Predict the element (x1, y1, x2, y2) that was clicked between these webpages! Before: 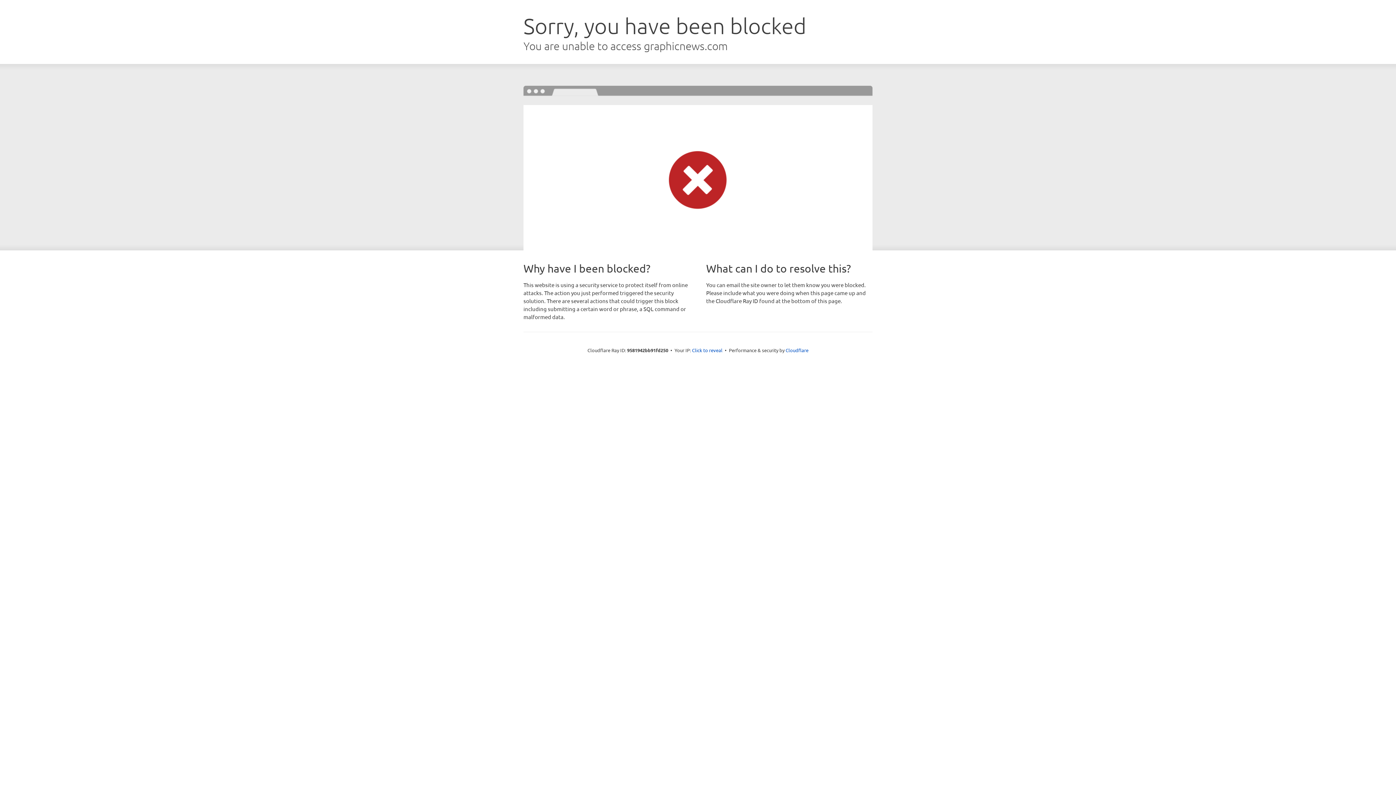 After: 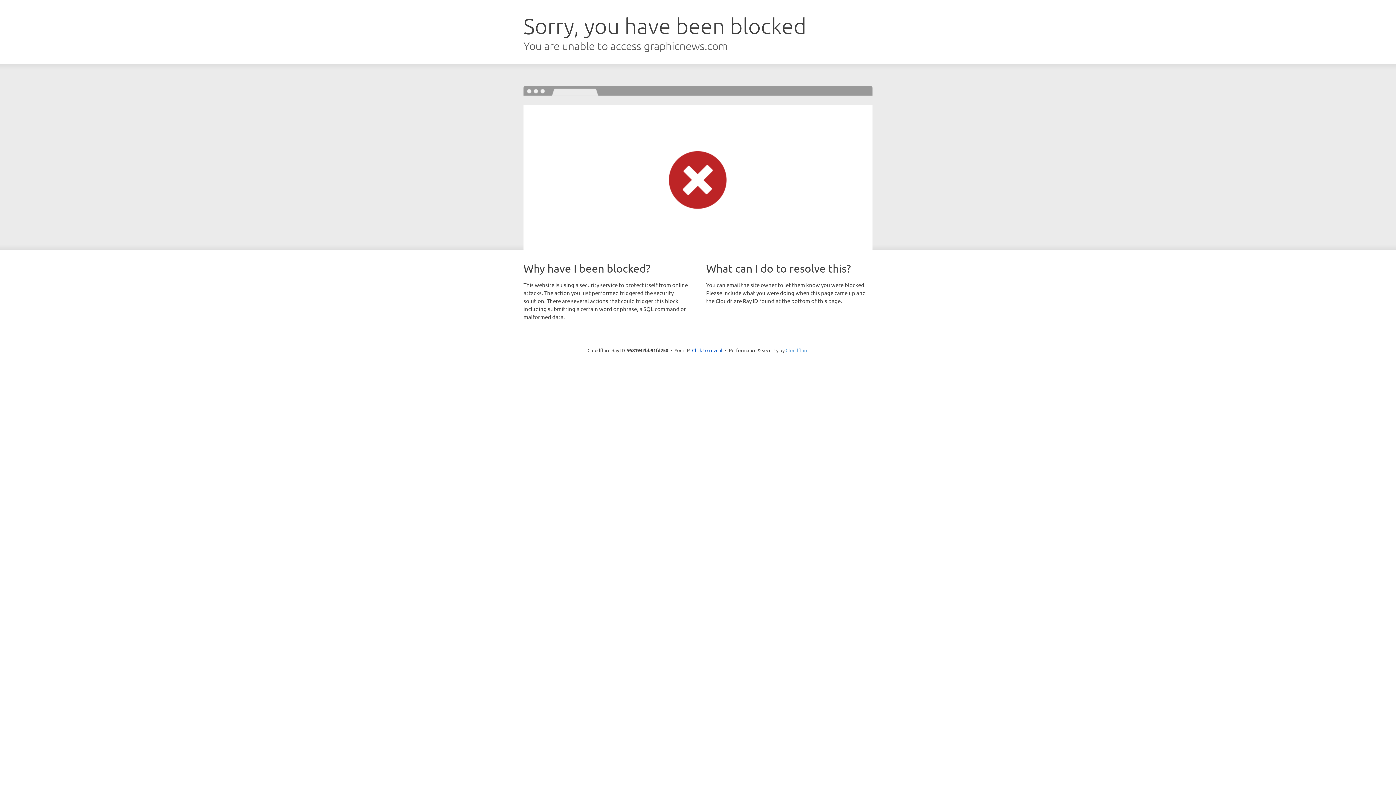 Action: bbox: (785, 347, 808, 353) label: Cloudflare